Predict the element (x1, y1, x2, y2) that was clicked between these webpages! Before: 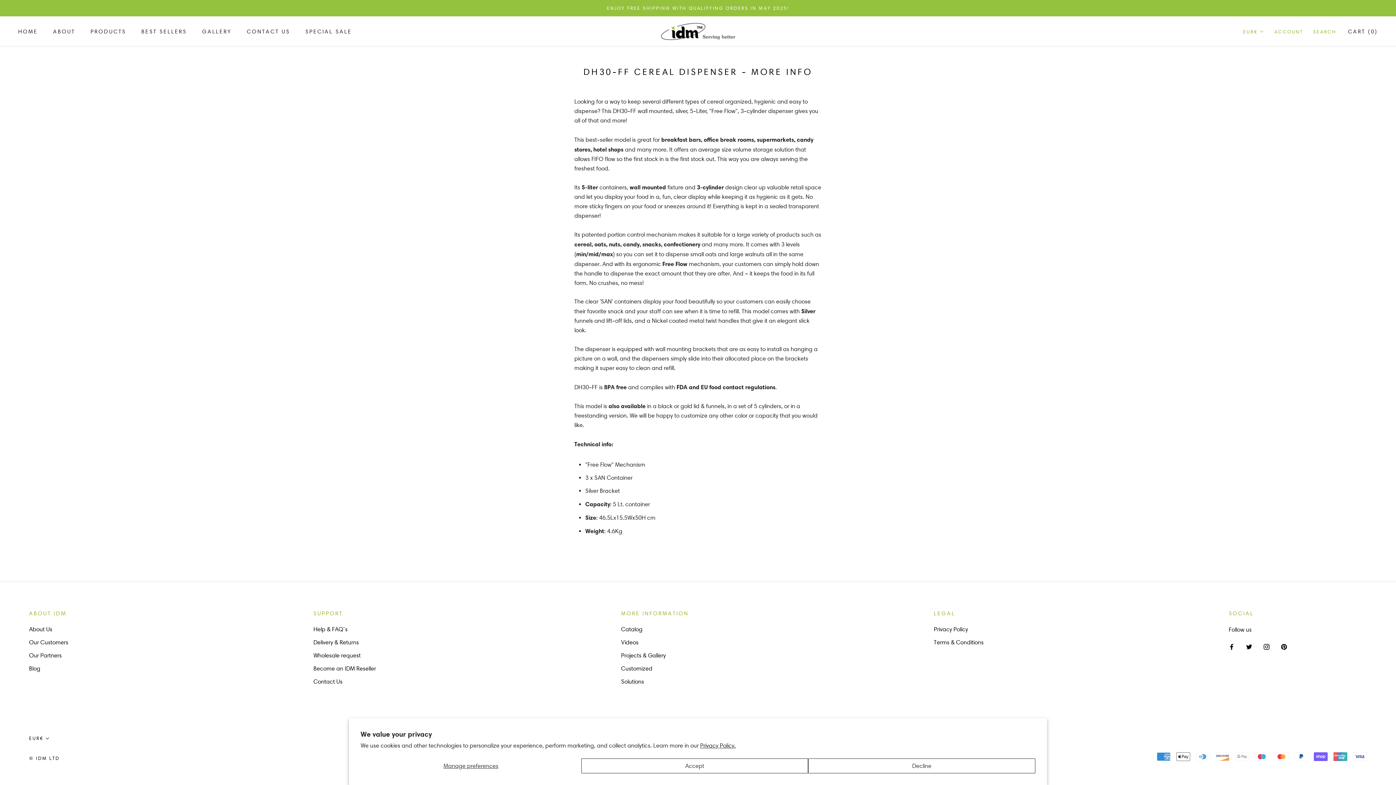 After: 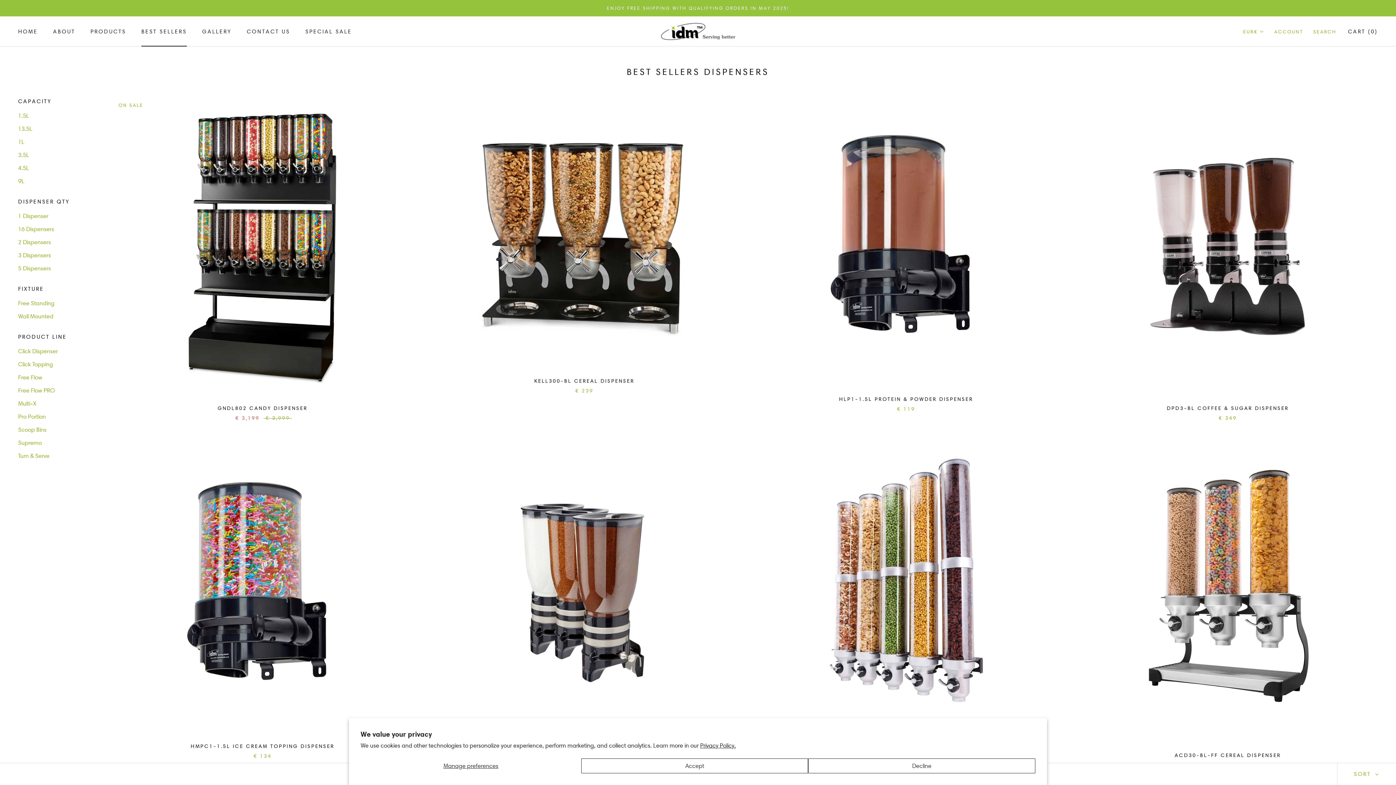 Action: bbox: (141, 28, 186, 34) label: BEST SELLERS
BEST SELLERS